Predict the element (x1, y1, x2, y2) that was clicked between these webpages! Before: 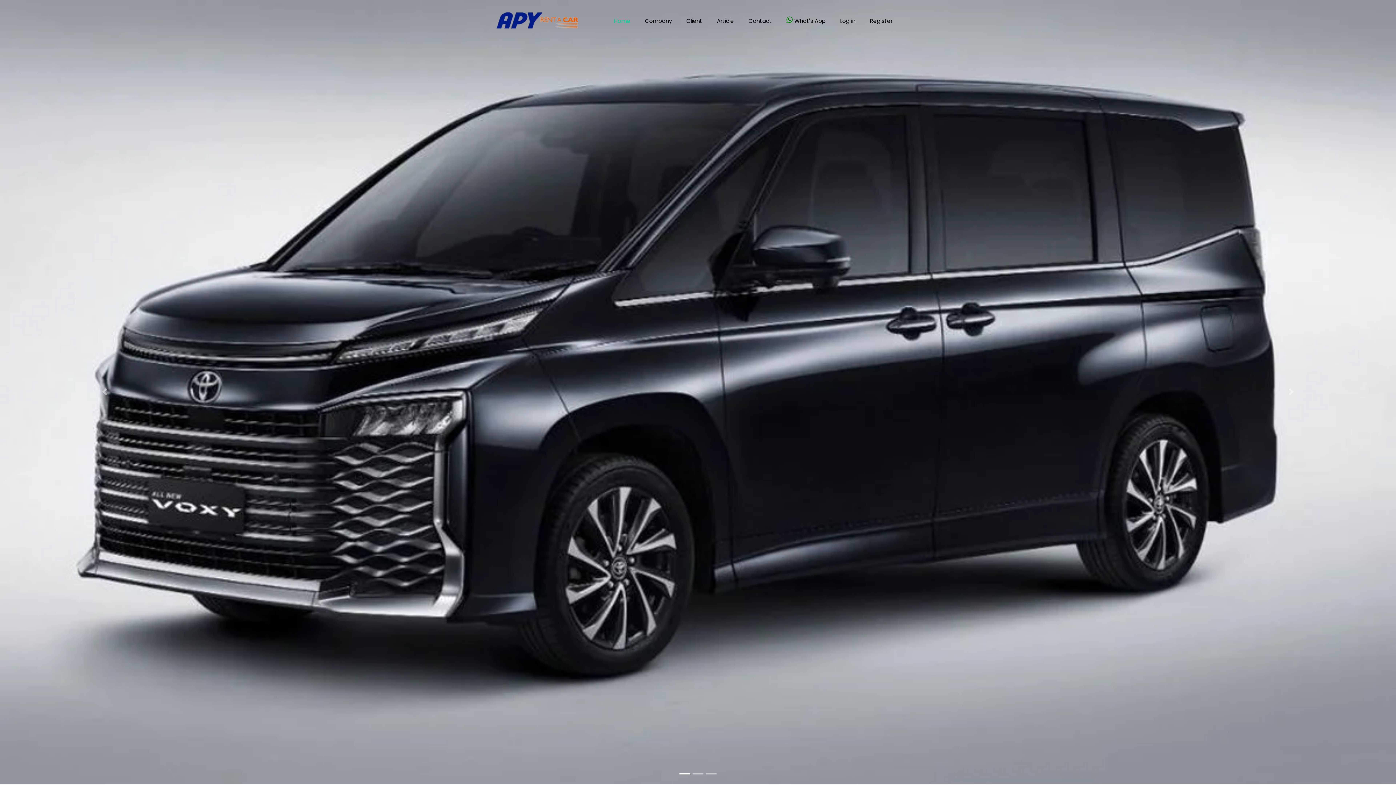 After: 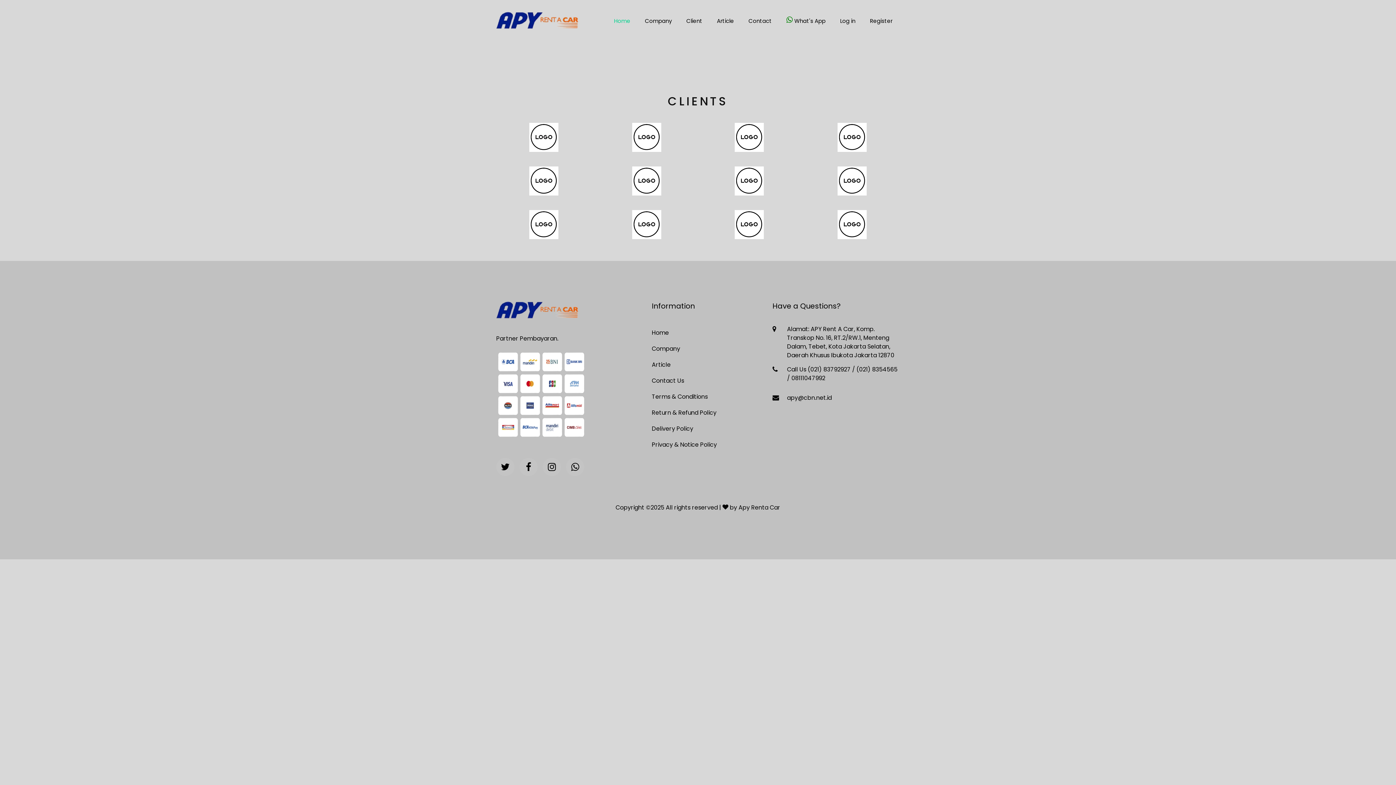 Action: bbox: (679, 10, 709, 30) label: Client